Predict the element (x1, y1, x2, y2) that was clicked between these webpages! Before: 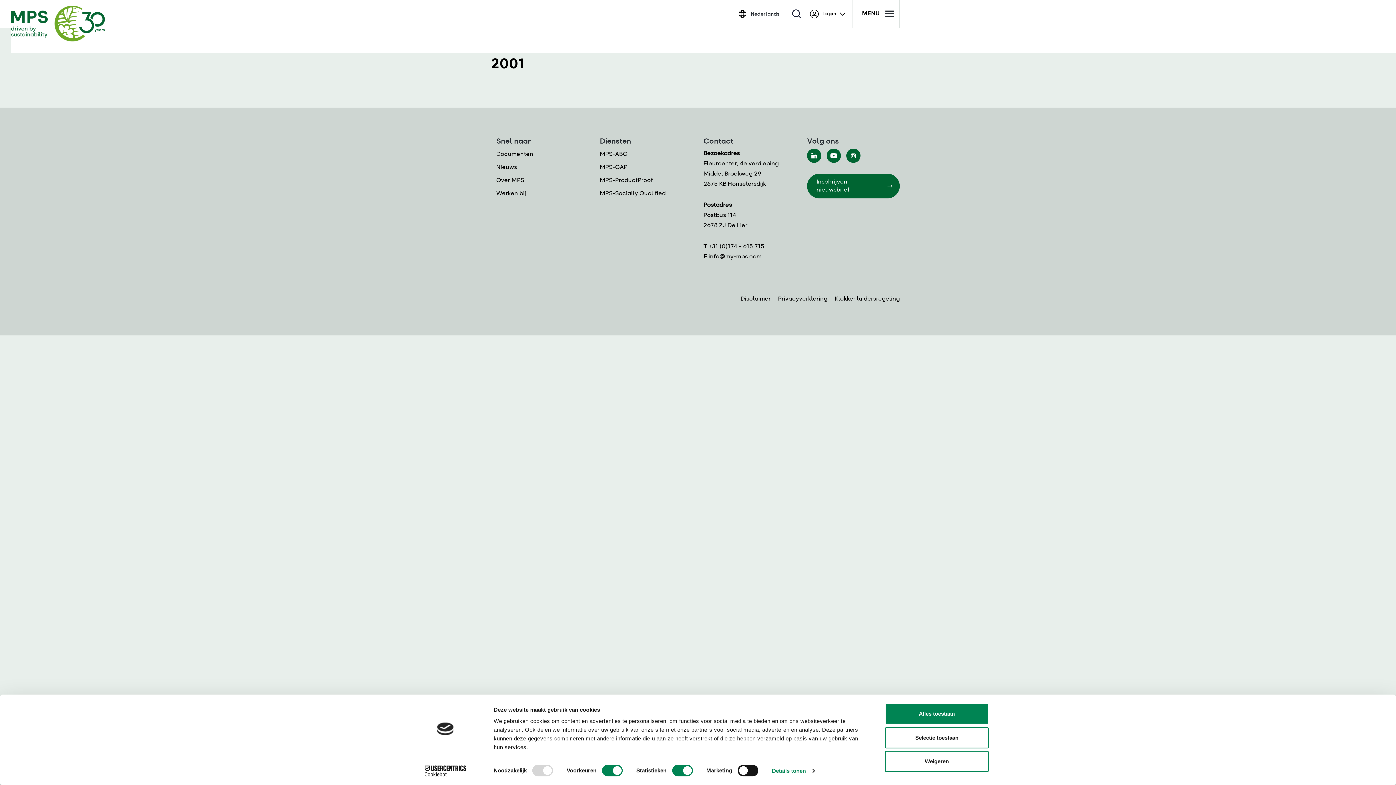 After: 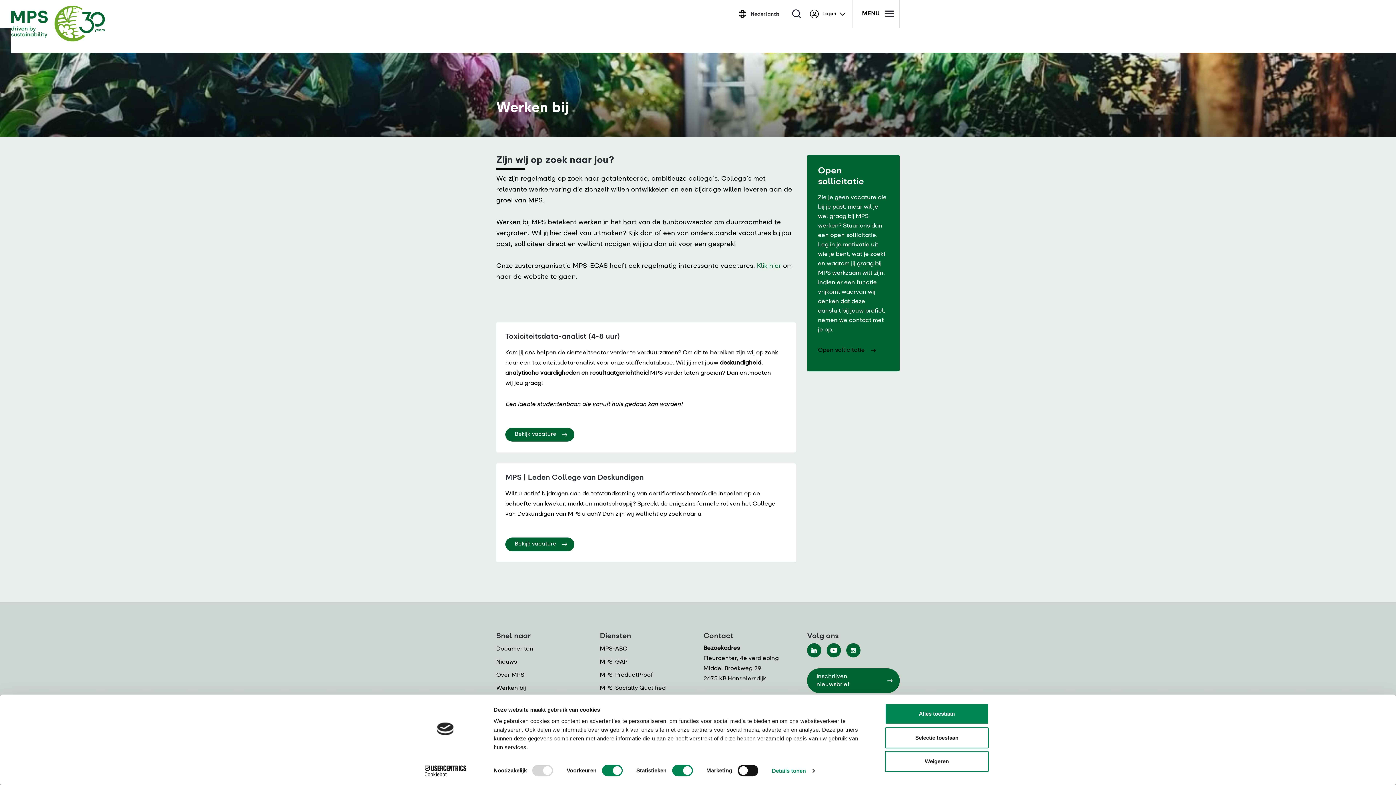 Action: label: Werken bij bbox: (496, 190, 526, 196)